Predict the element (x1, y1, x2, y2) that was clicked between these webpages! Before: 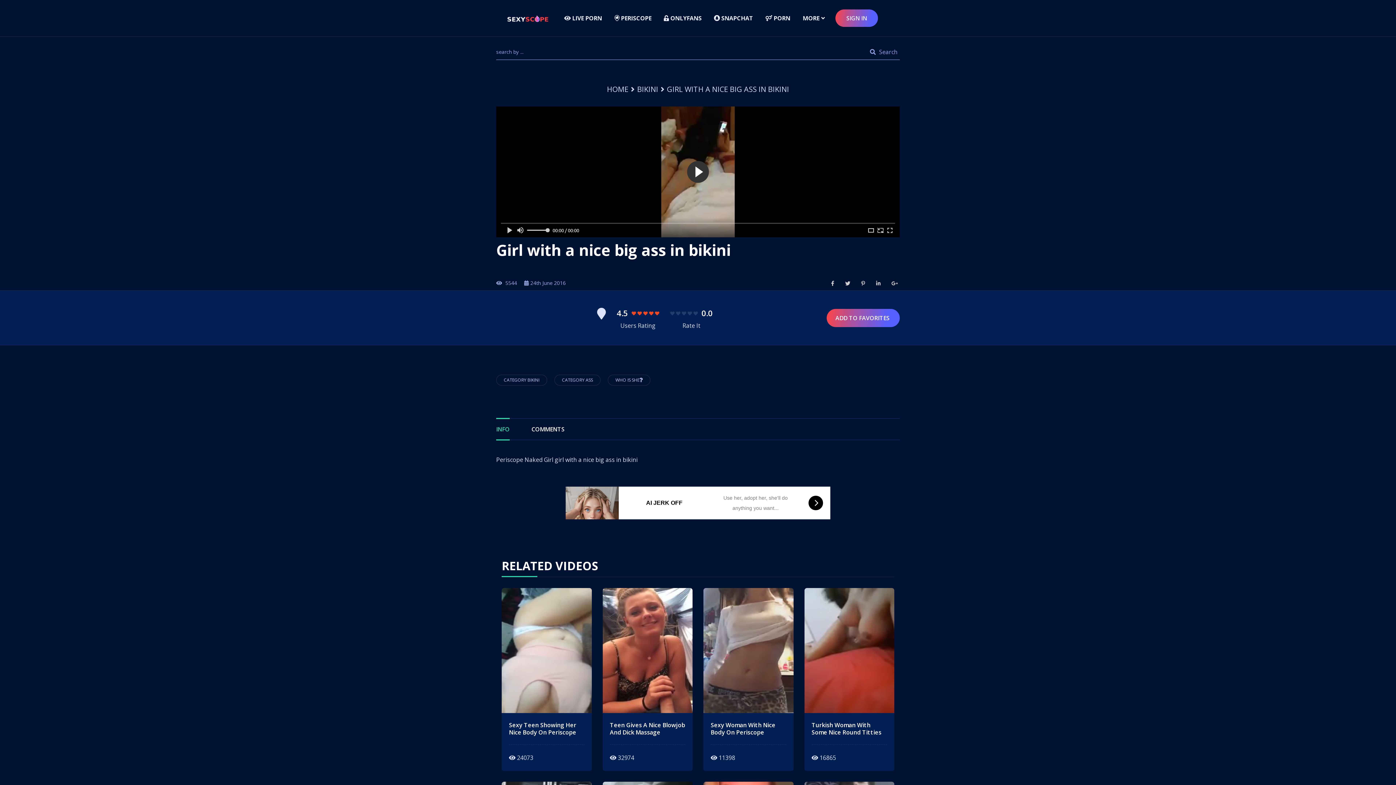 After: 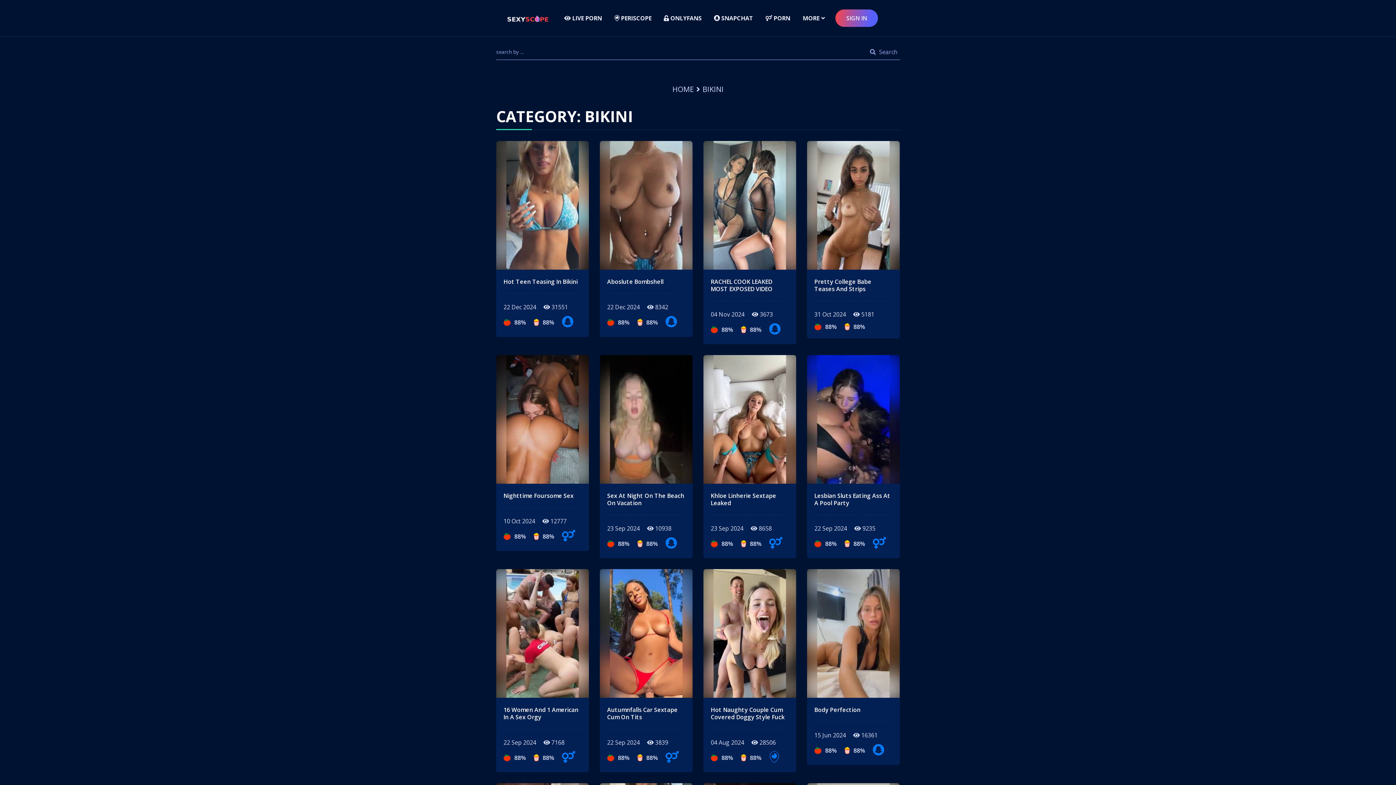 Action: bbox: (496, 374, 547, 385) label: CATEGORY BIKINI